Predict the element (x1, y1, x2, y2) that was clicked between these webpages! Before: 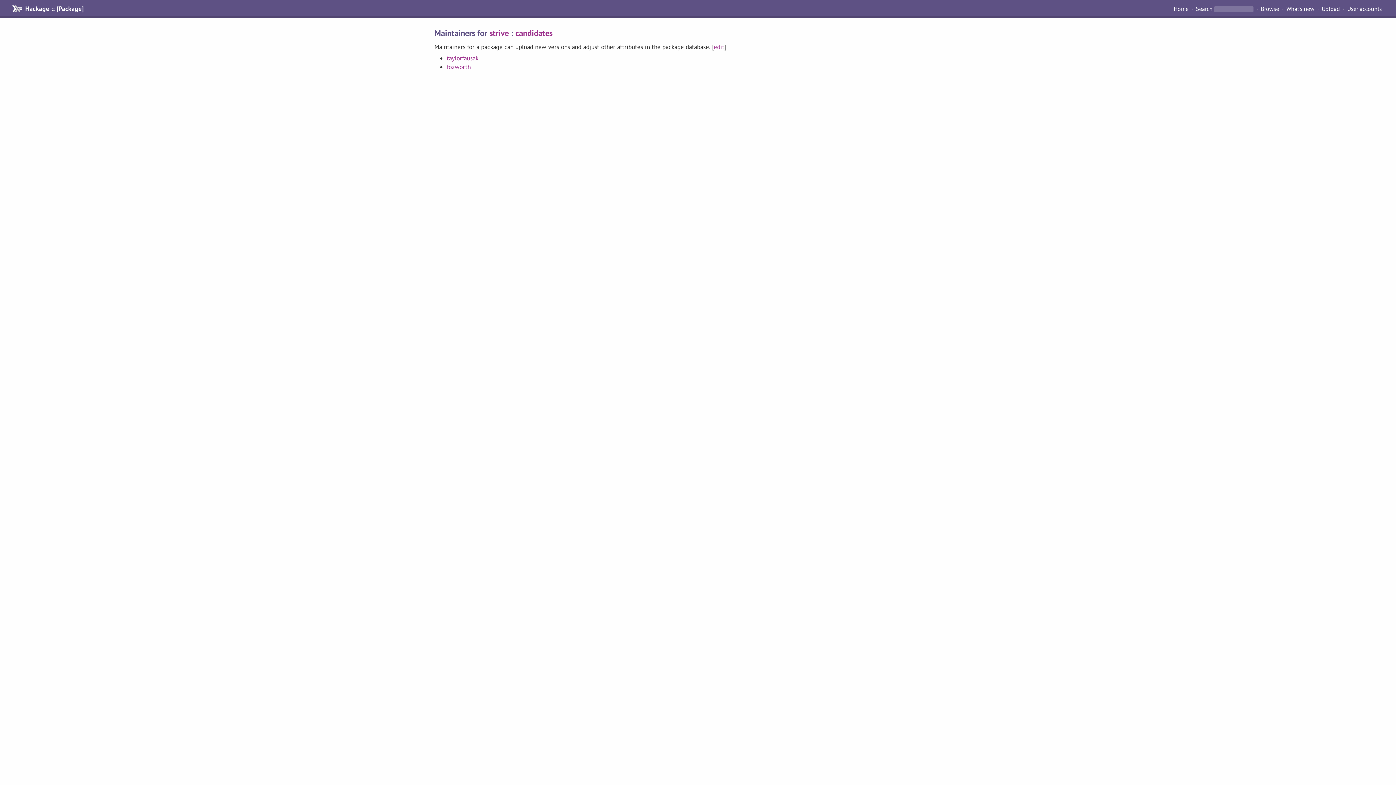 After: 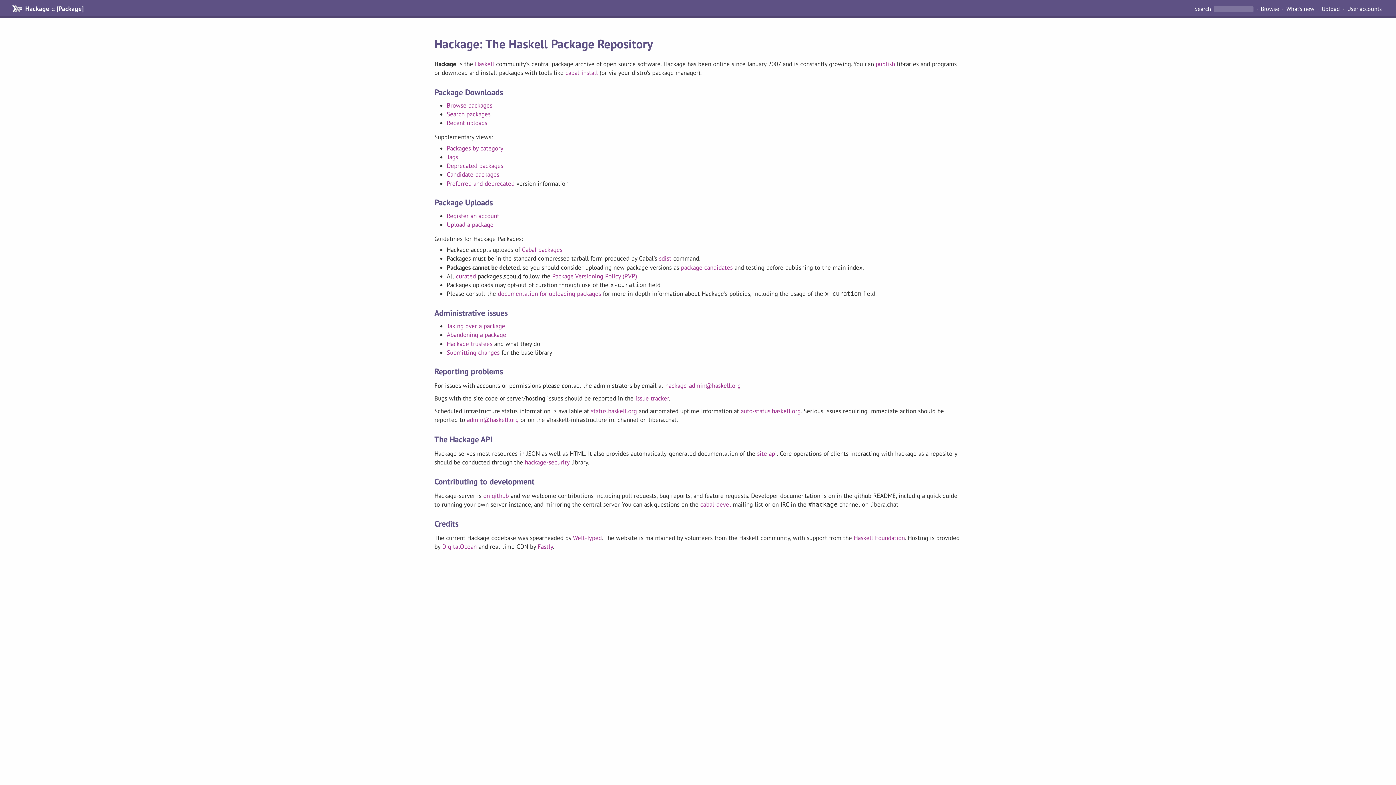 Action: bbox: (1171, 4, 1191, 13) label: Home